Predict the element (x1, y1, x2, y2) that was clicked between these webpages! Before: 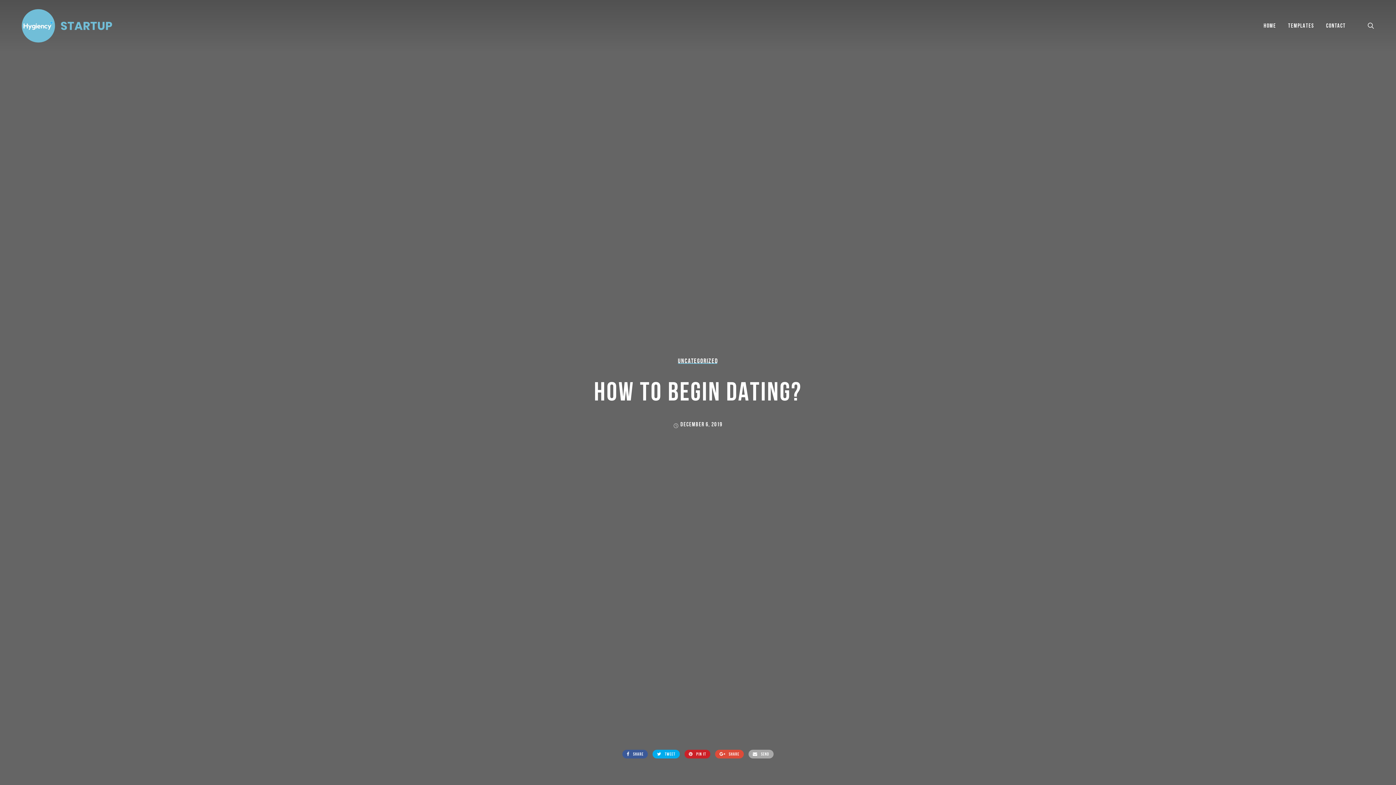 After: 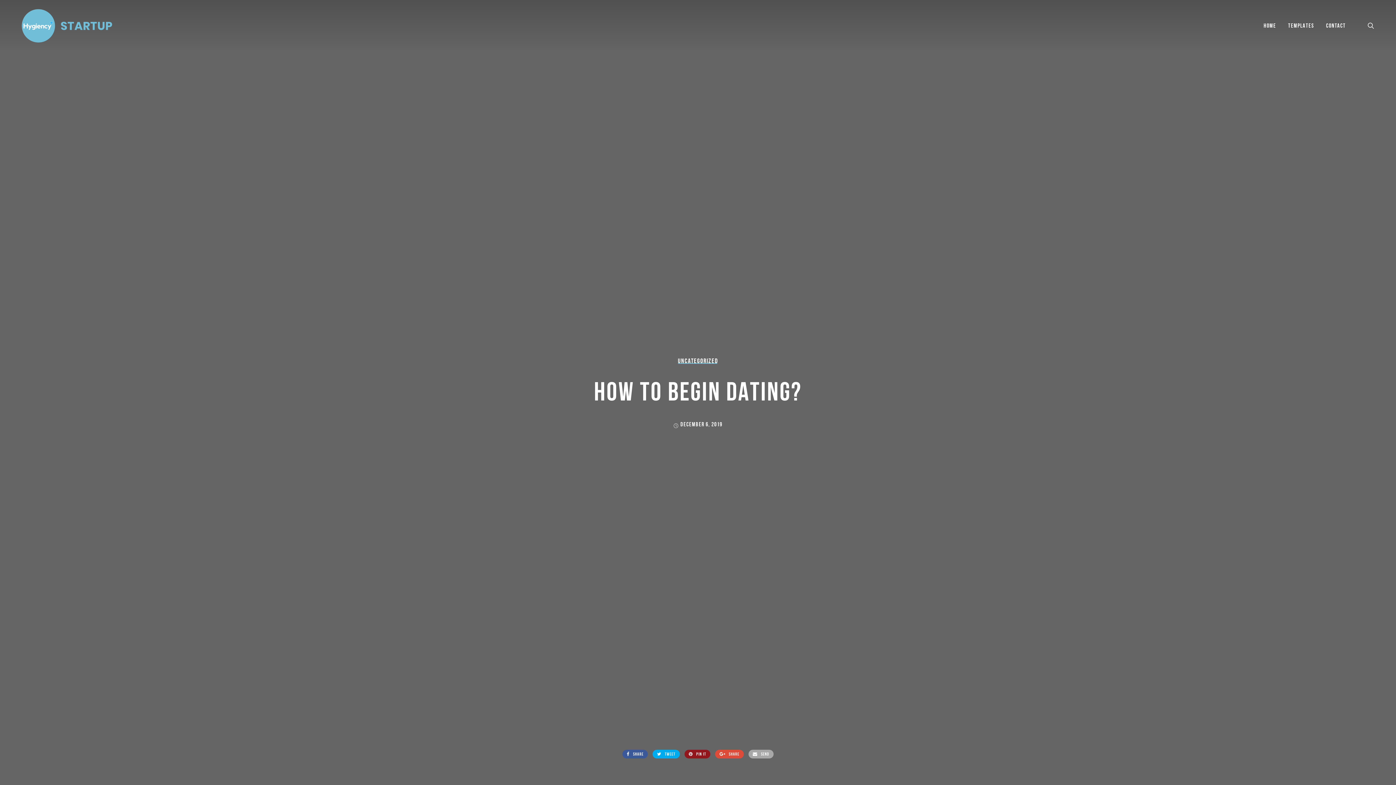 Action: label:  PIN IT bbox: (684, 750, 710, 758)